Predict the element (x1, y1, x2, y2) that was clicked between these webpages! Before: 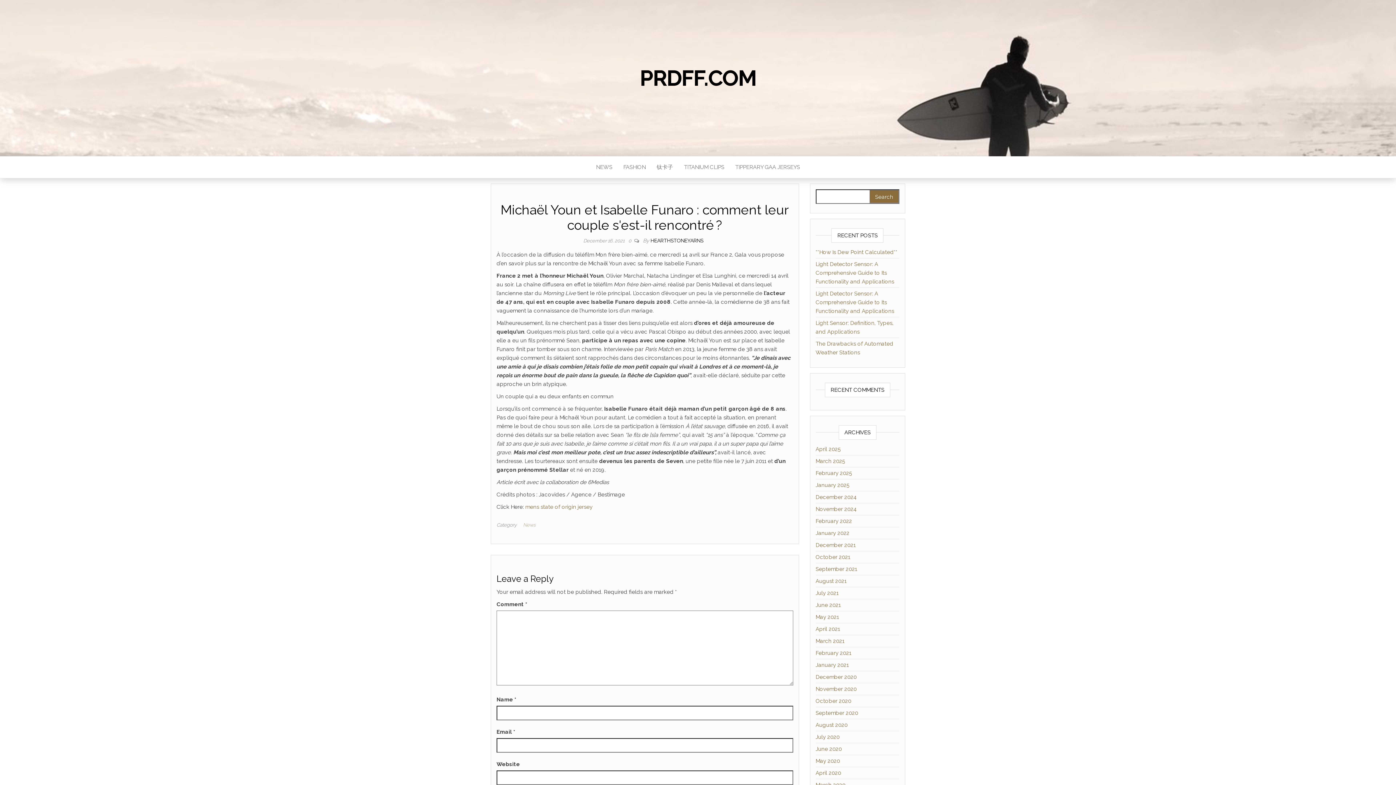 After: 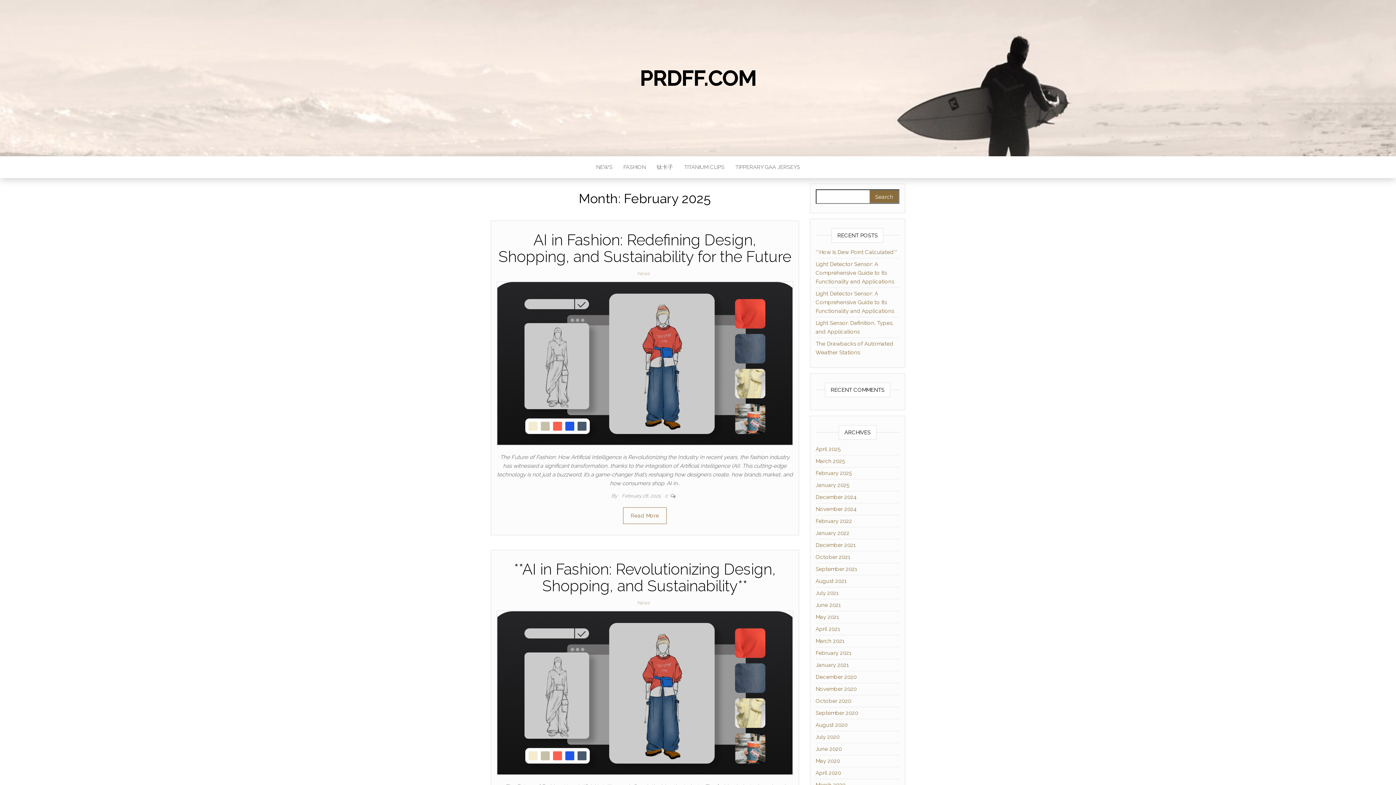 Action: label: February 2025 bbox: (815, 470, 852, 476)